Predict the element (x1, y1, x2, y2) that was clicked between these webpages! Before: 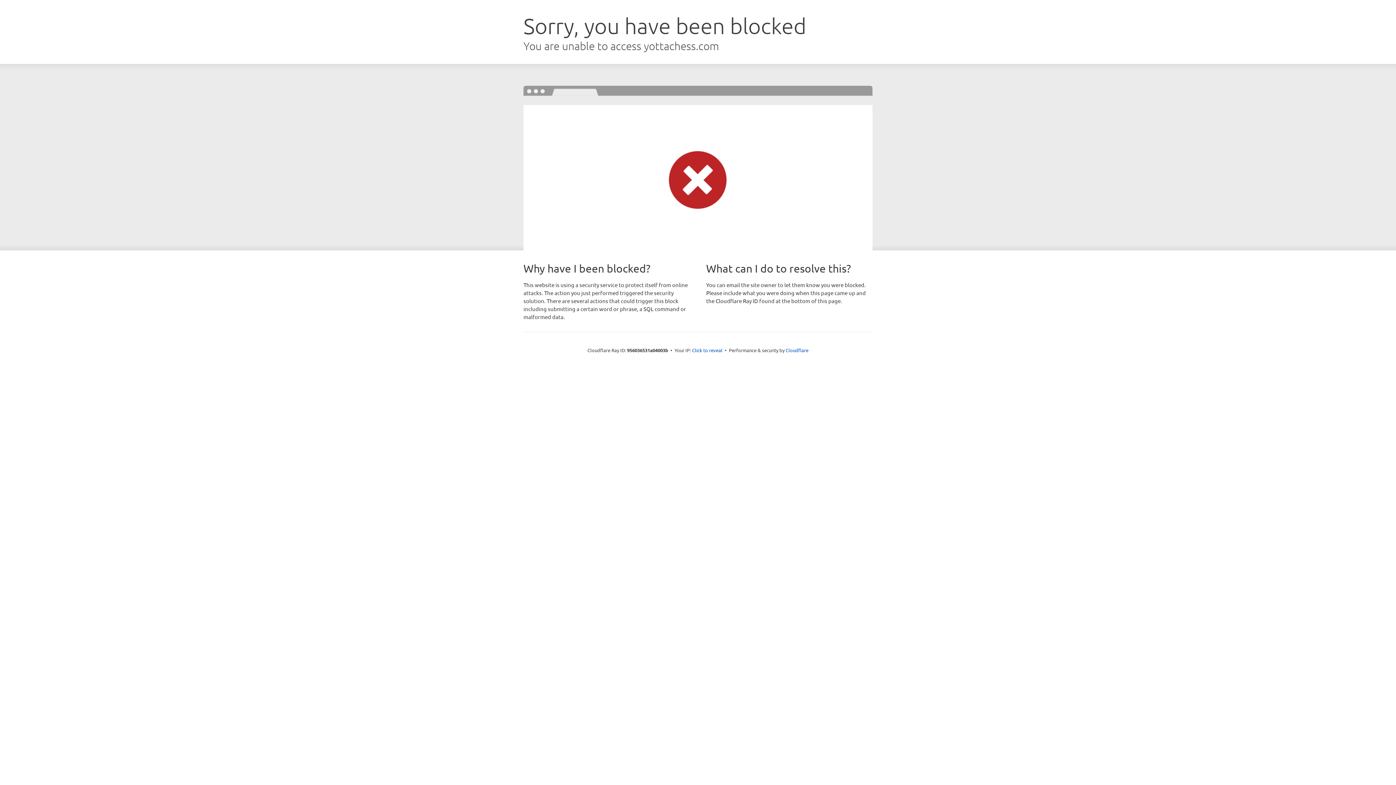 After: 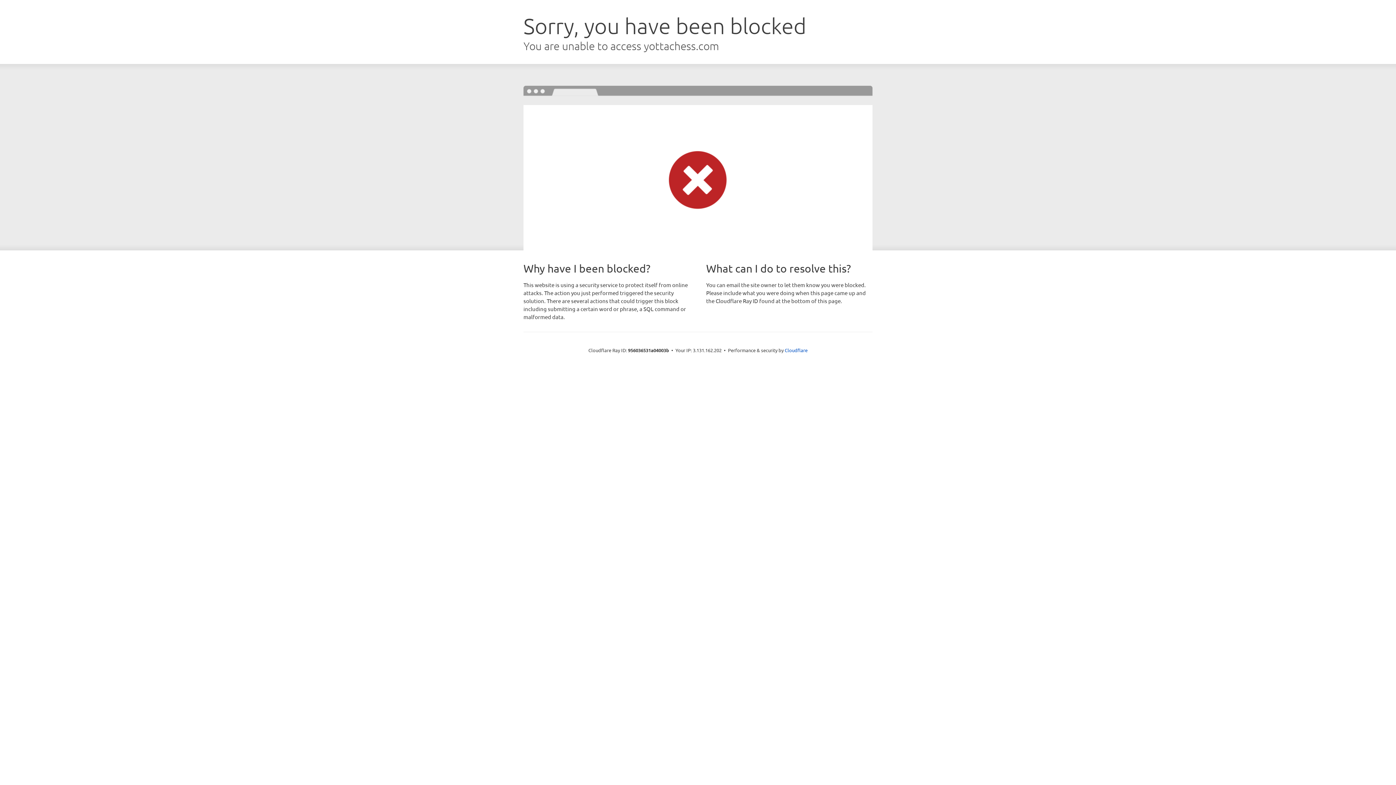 Action: bbox: (692, 346, 722, 353) label: Click to reveal